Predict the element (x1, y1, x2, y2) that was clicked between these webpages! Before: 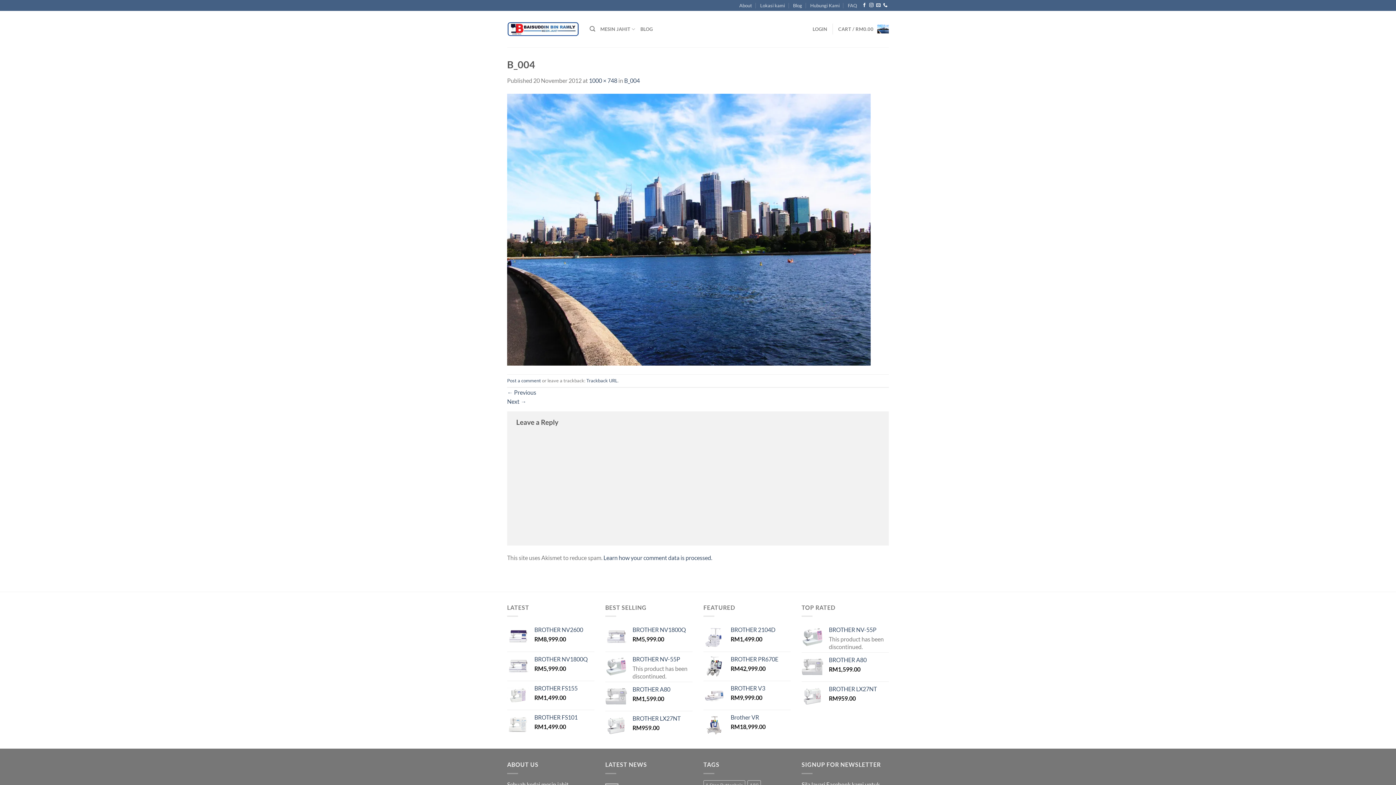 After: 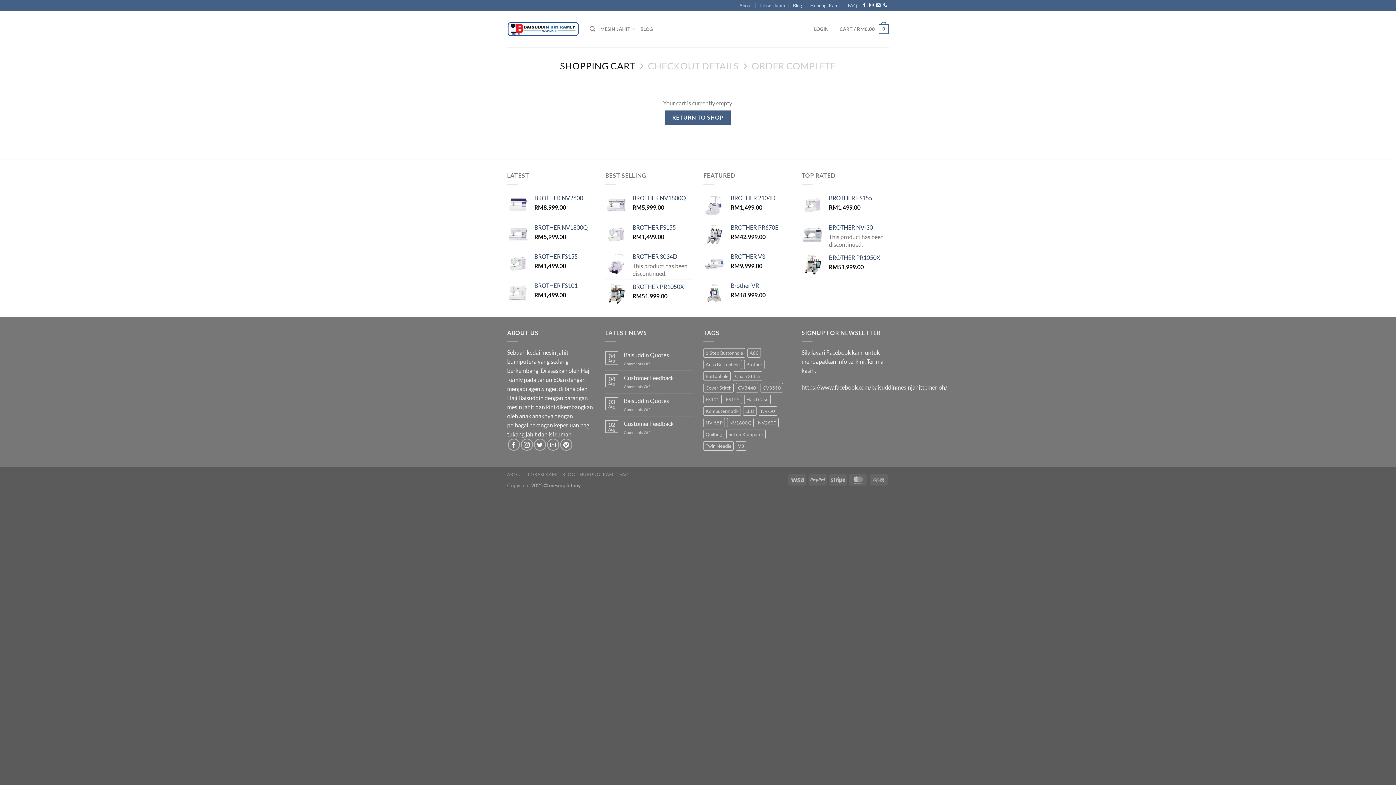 Action: label: CART / RM0.00 bbox: (838, 21, 889, 37)